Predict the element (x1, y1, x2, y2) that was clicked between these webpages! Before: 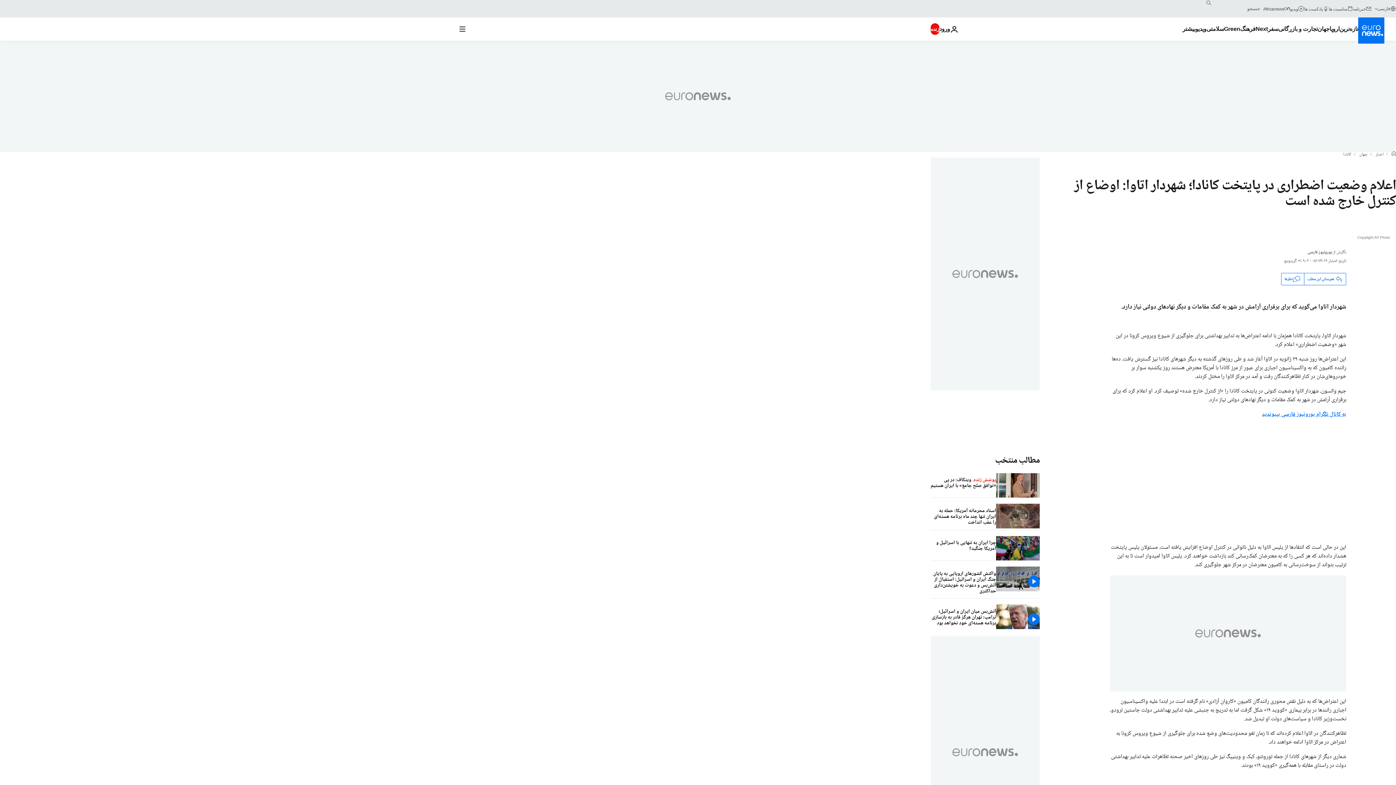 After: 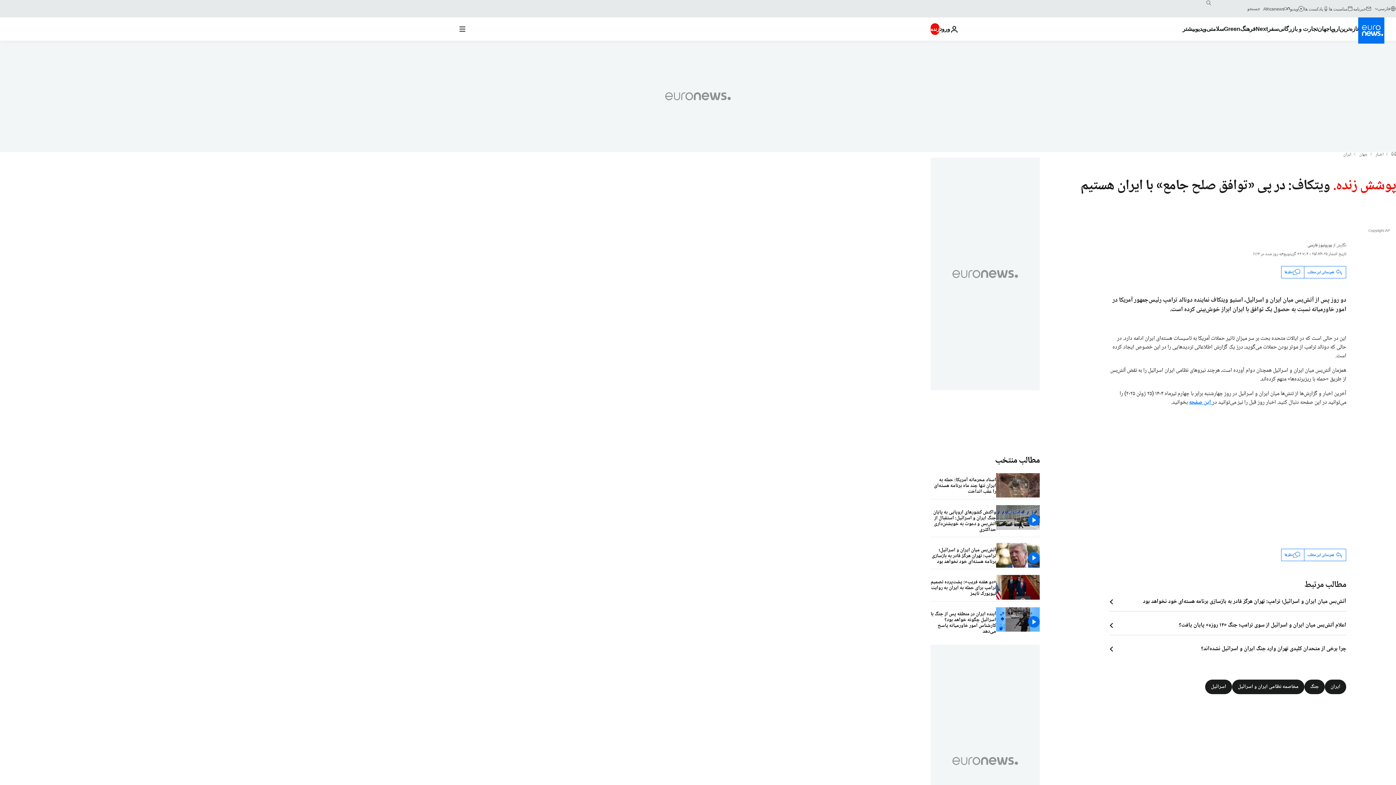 Action: label: ویتکاف: در پی «توافق صلح جامع» با ایران هستیم bbox: (930, 473, 996, 493)